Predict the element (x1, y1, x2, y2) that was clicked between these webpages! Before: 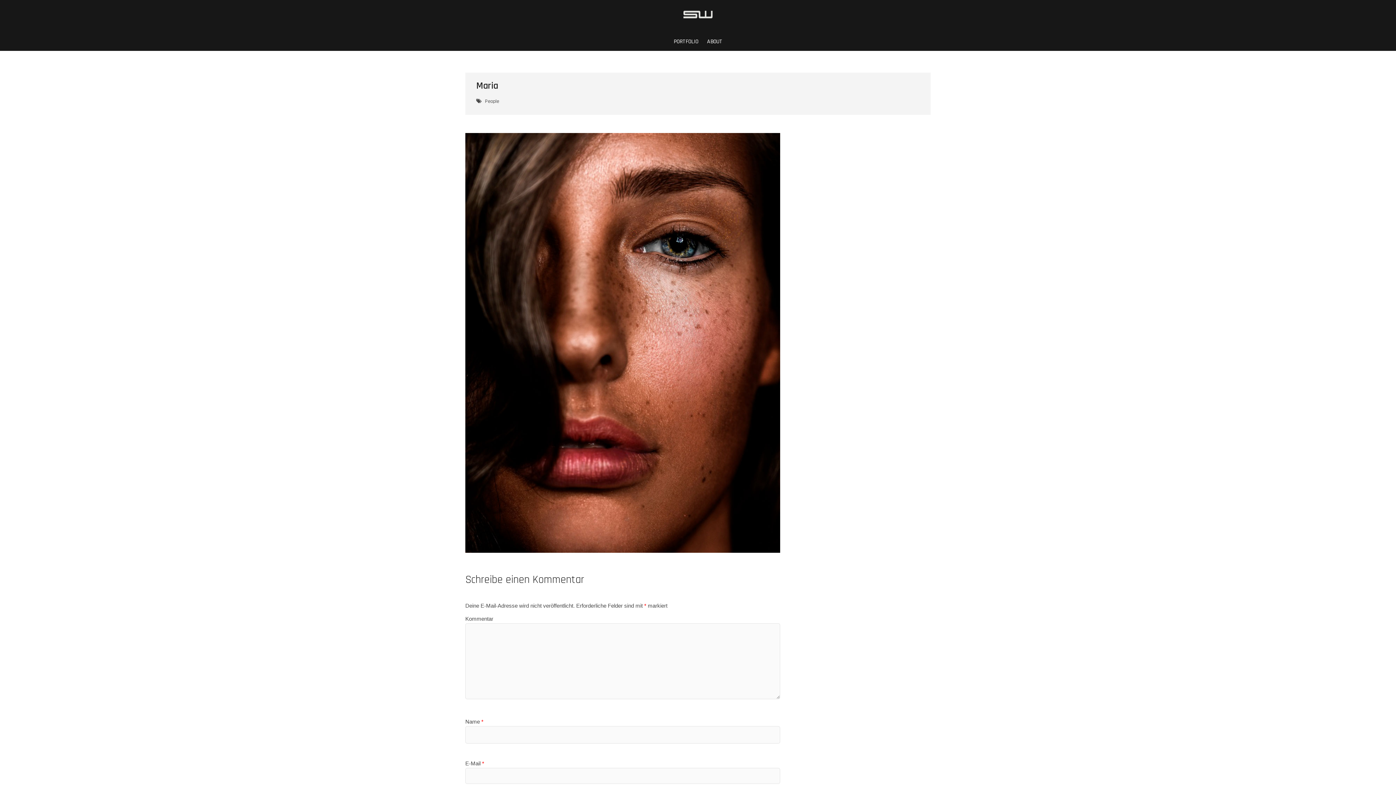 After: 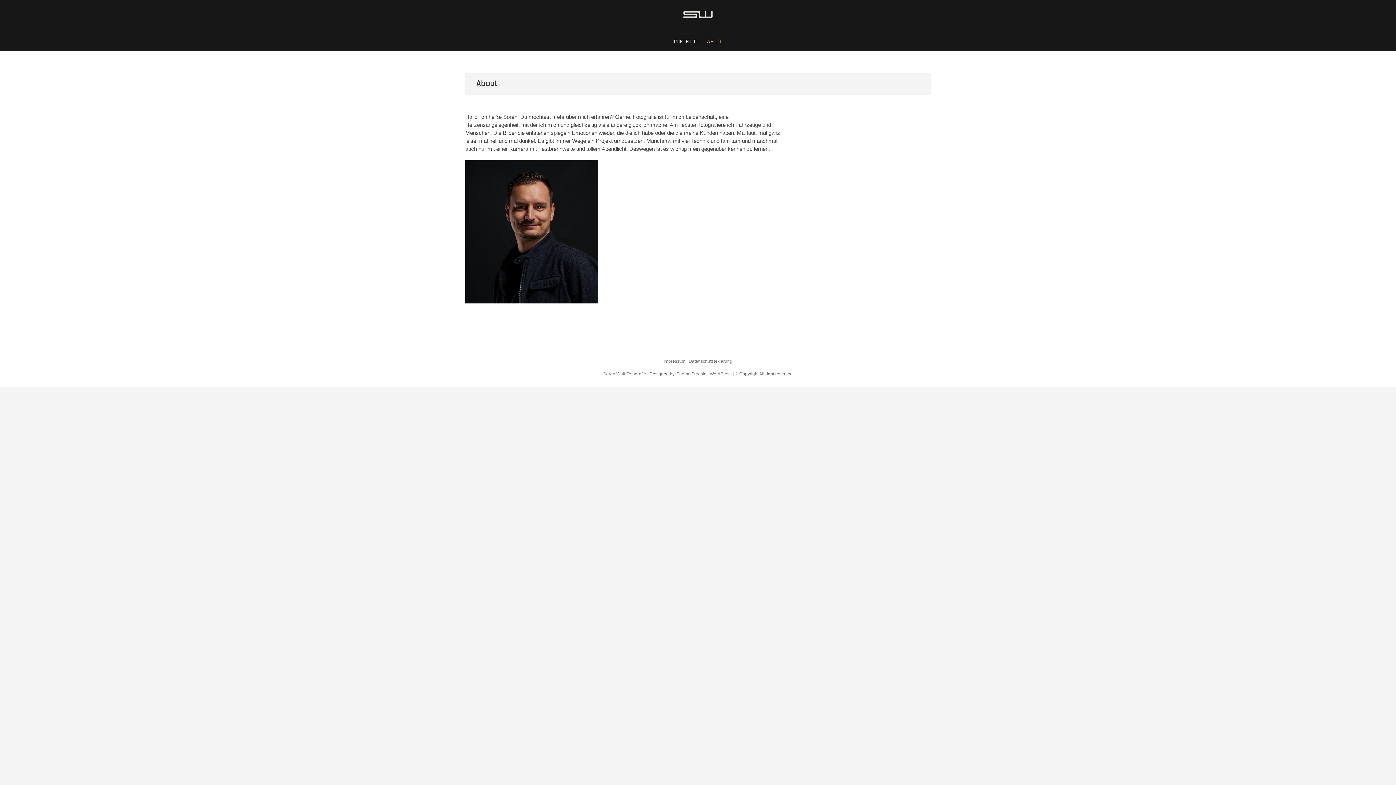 Action: label: ABOUT bbox: (703, 32, 726, 50)